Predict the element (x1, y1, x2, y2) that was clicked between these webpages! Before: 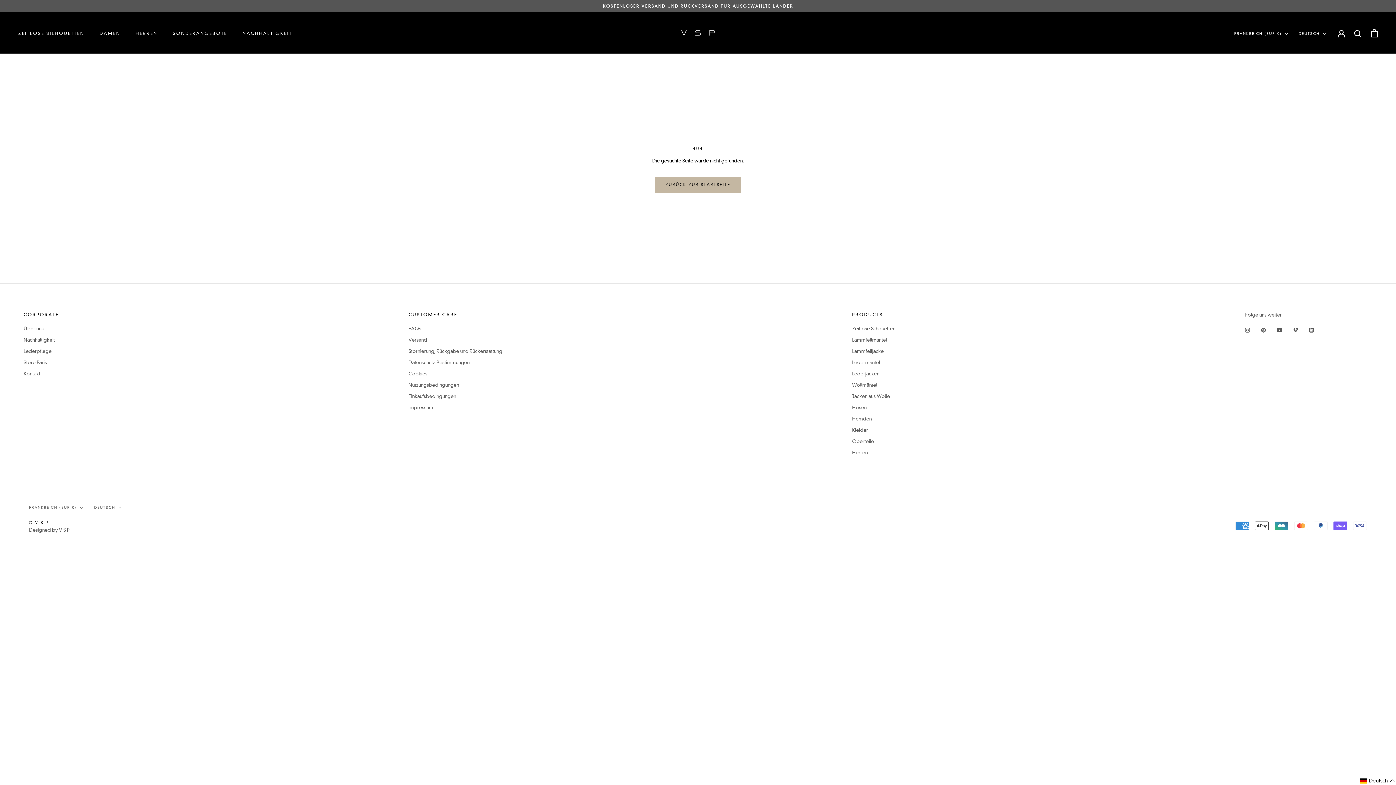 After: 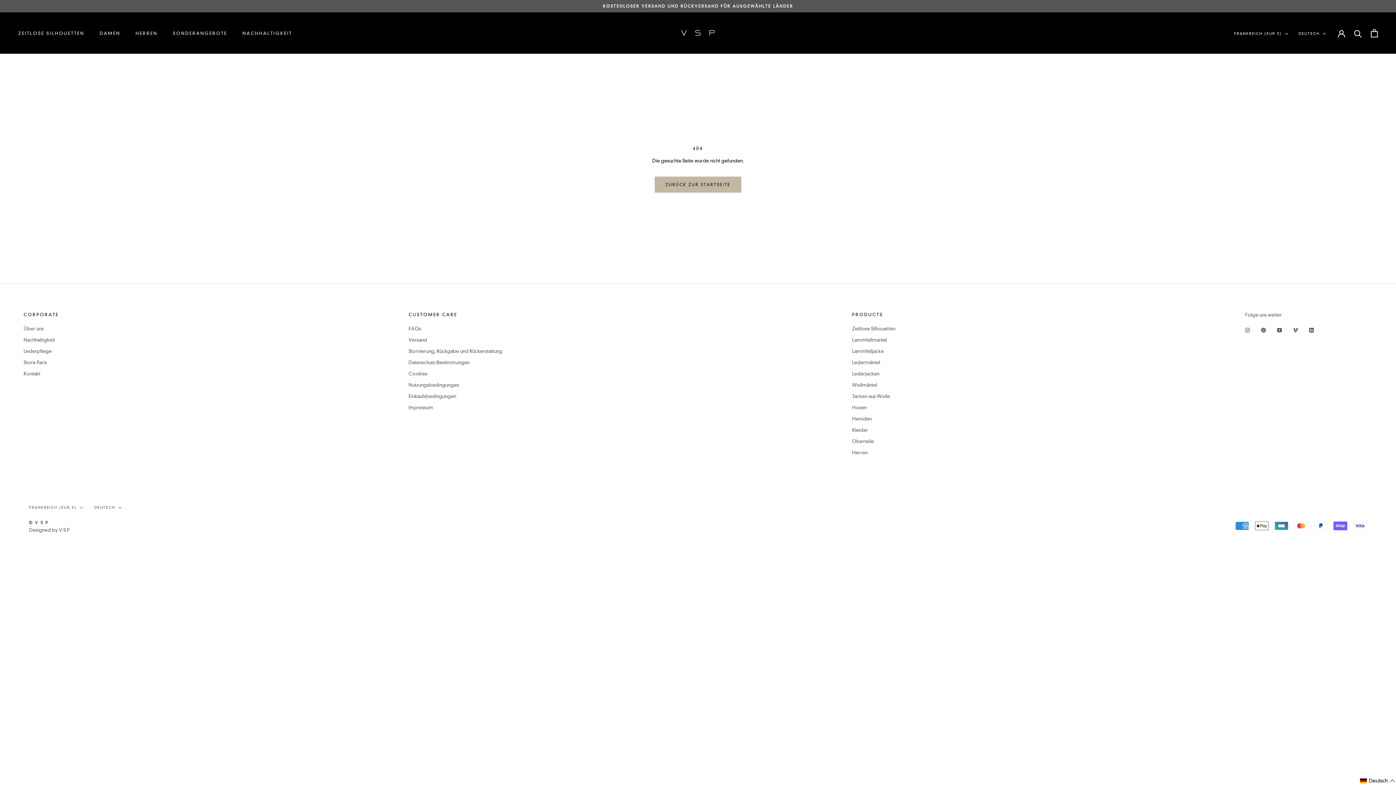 Action: bbox: (1261, 326, 1266, 333) label: Pinterest